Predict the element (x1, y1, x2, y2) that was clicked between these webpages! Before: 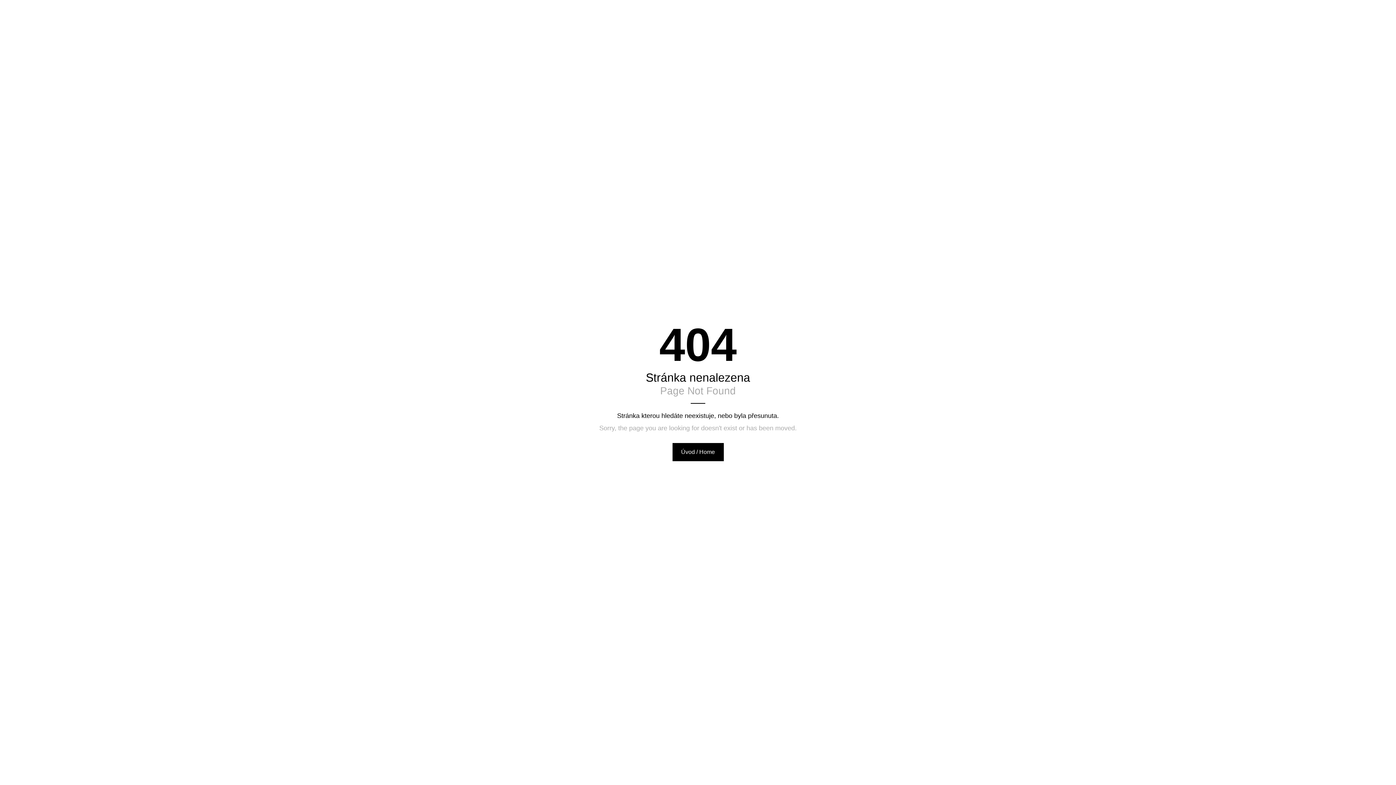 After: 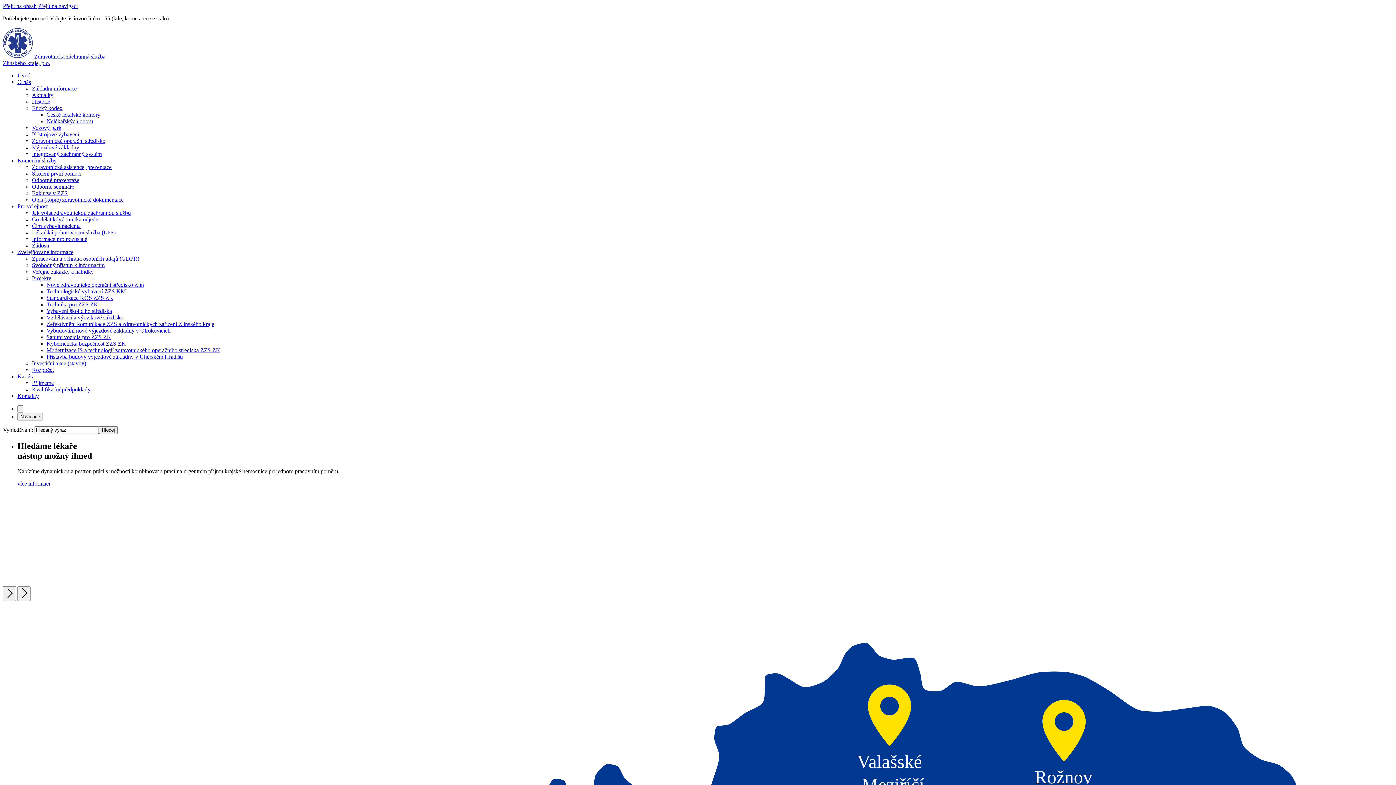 Action: label: Úvod / Home bbox: (672, 443, 723, 461)